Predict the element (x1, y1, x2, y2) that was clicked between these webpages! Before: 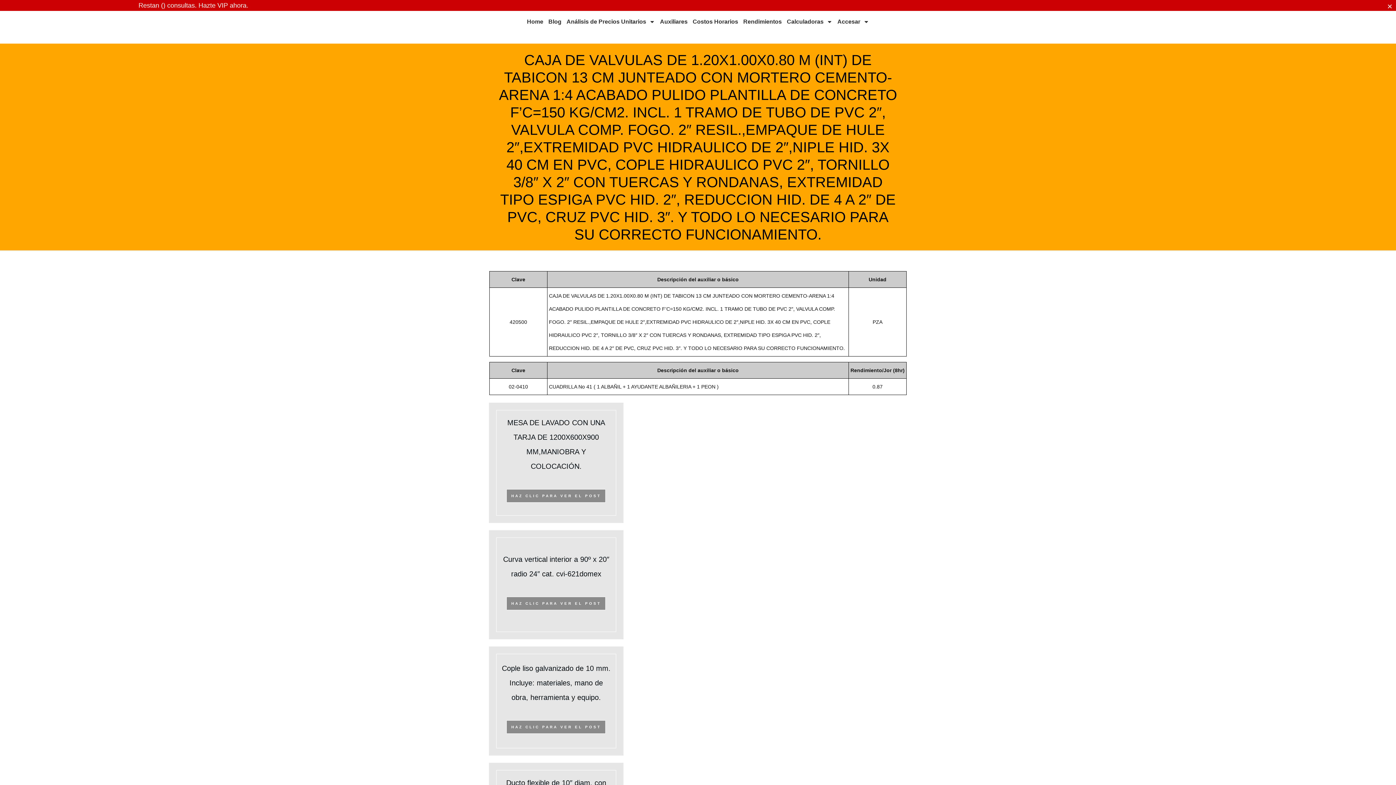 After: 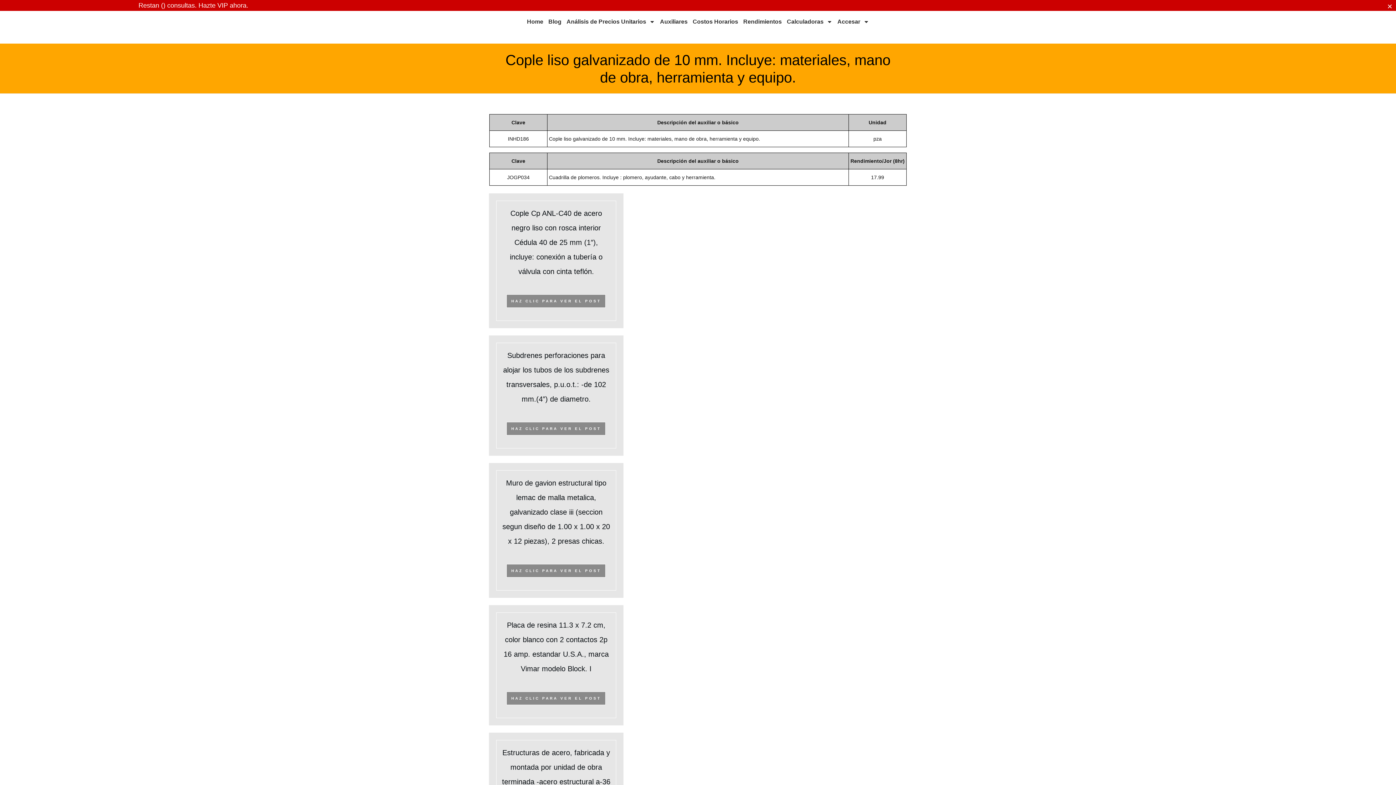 Action: label: Cople liso galvanizado de 10 mm. Incluye: materiales, mano de obra, herramienta y equipo. bbox: (501, 664, 610, 701)